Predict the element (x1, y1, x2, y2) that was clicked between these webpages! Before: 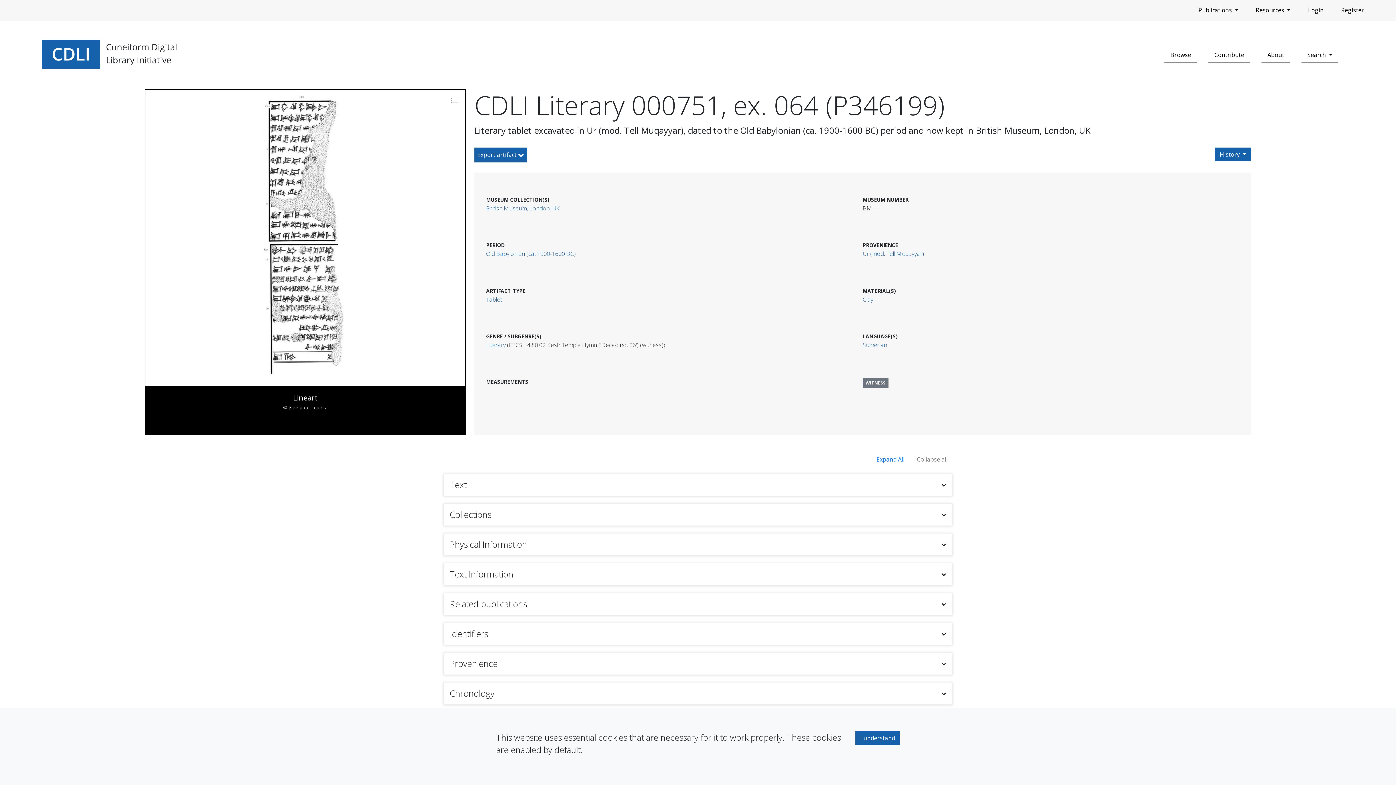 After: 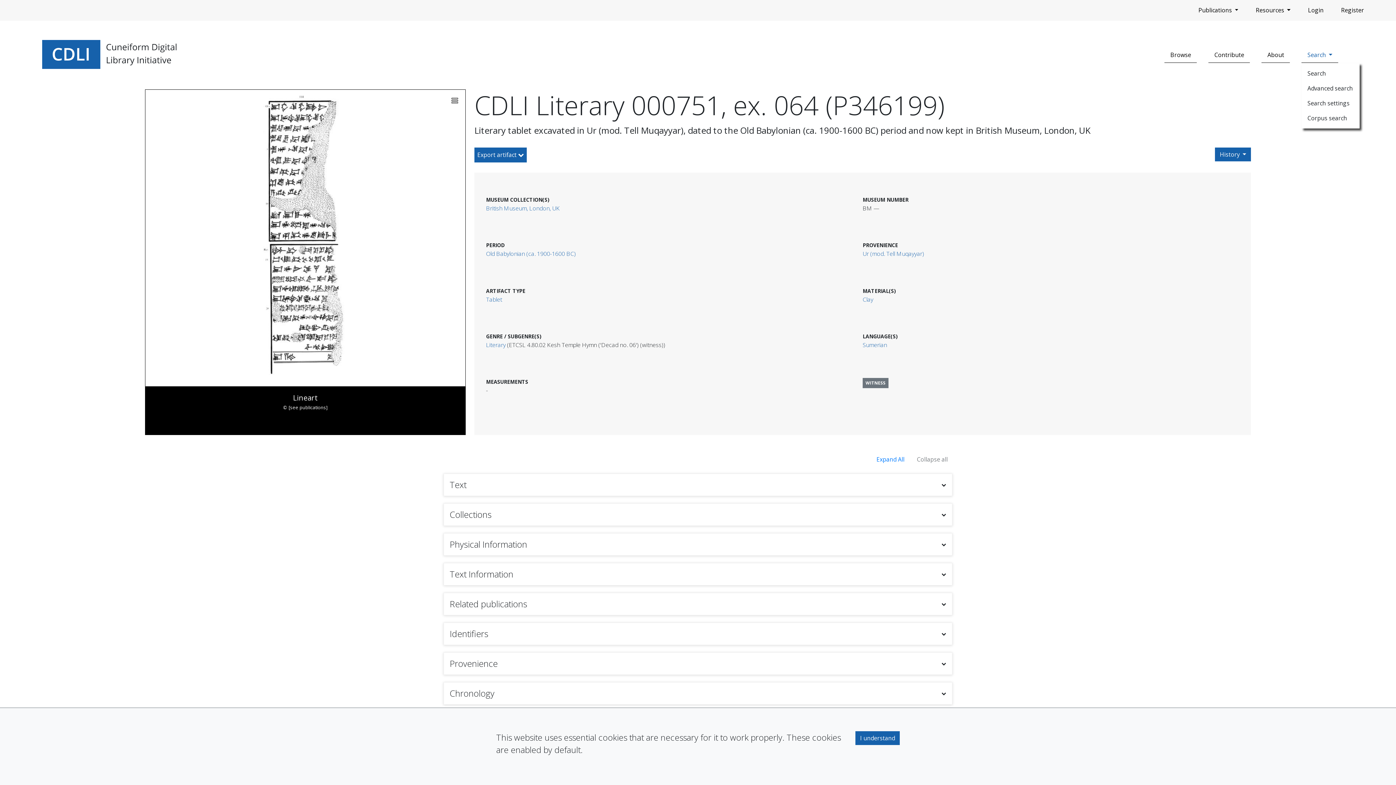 Action: bbox: (1301, 47, 1338, 62) label: Search 